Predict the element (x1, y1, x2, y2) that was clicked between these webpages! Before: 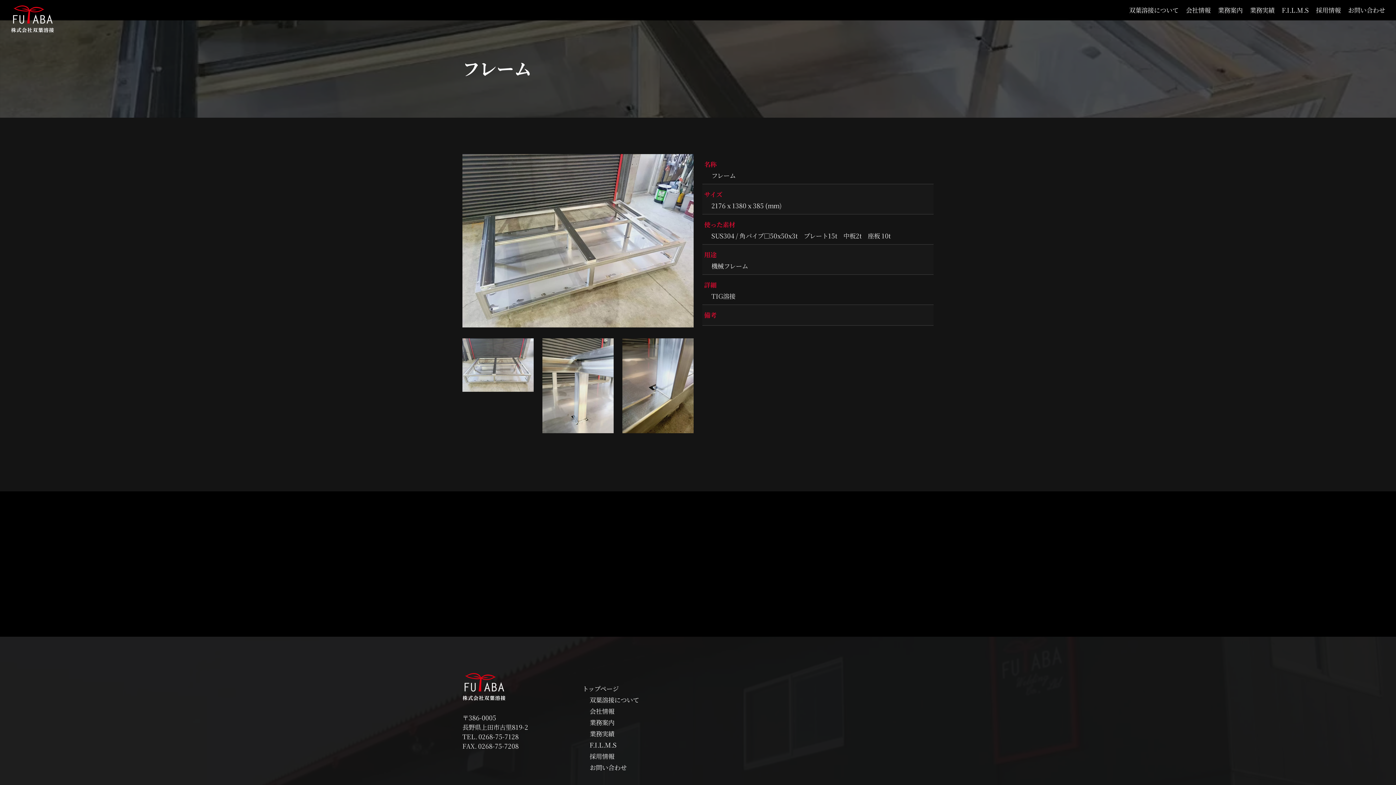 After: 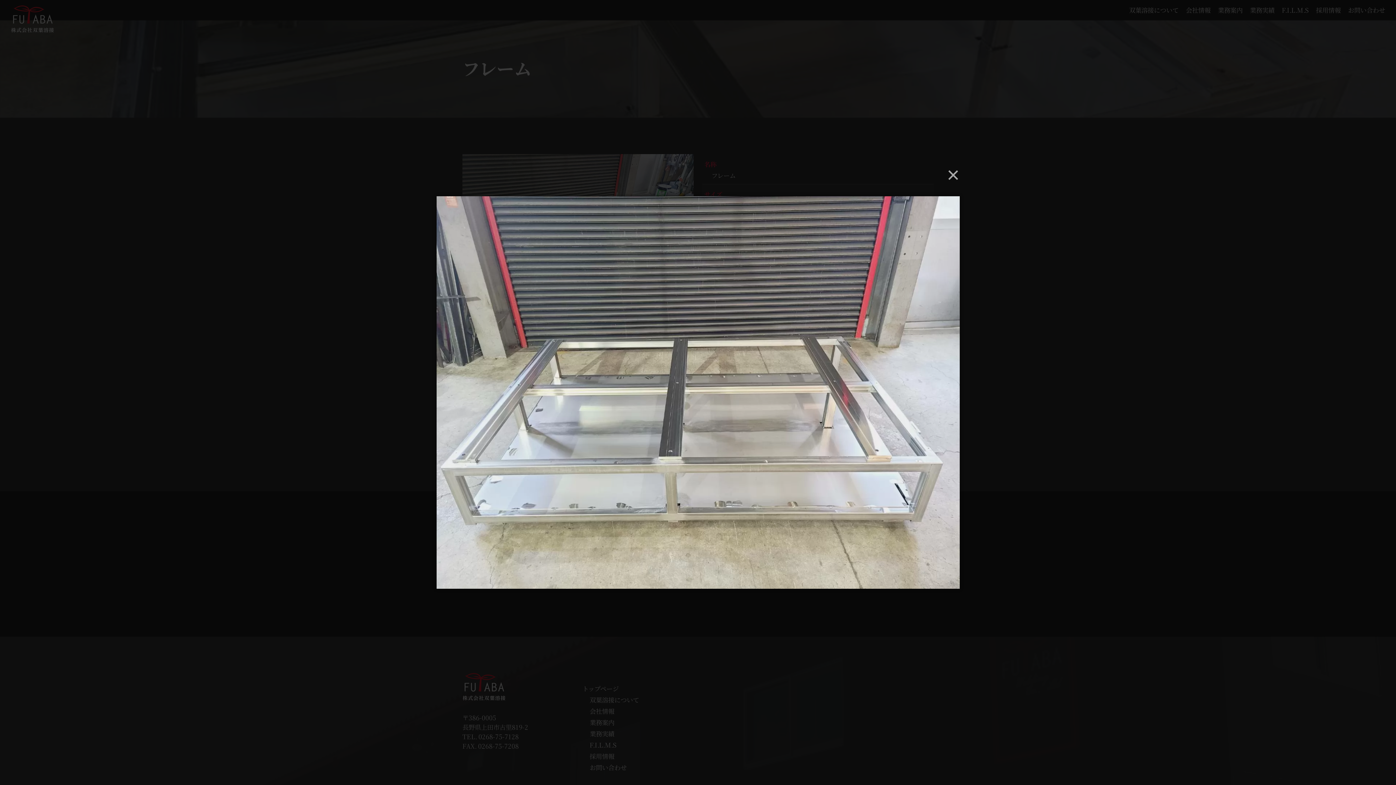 Action: bbox: (462, 382, 533, 391)